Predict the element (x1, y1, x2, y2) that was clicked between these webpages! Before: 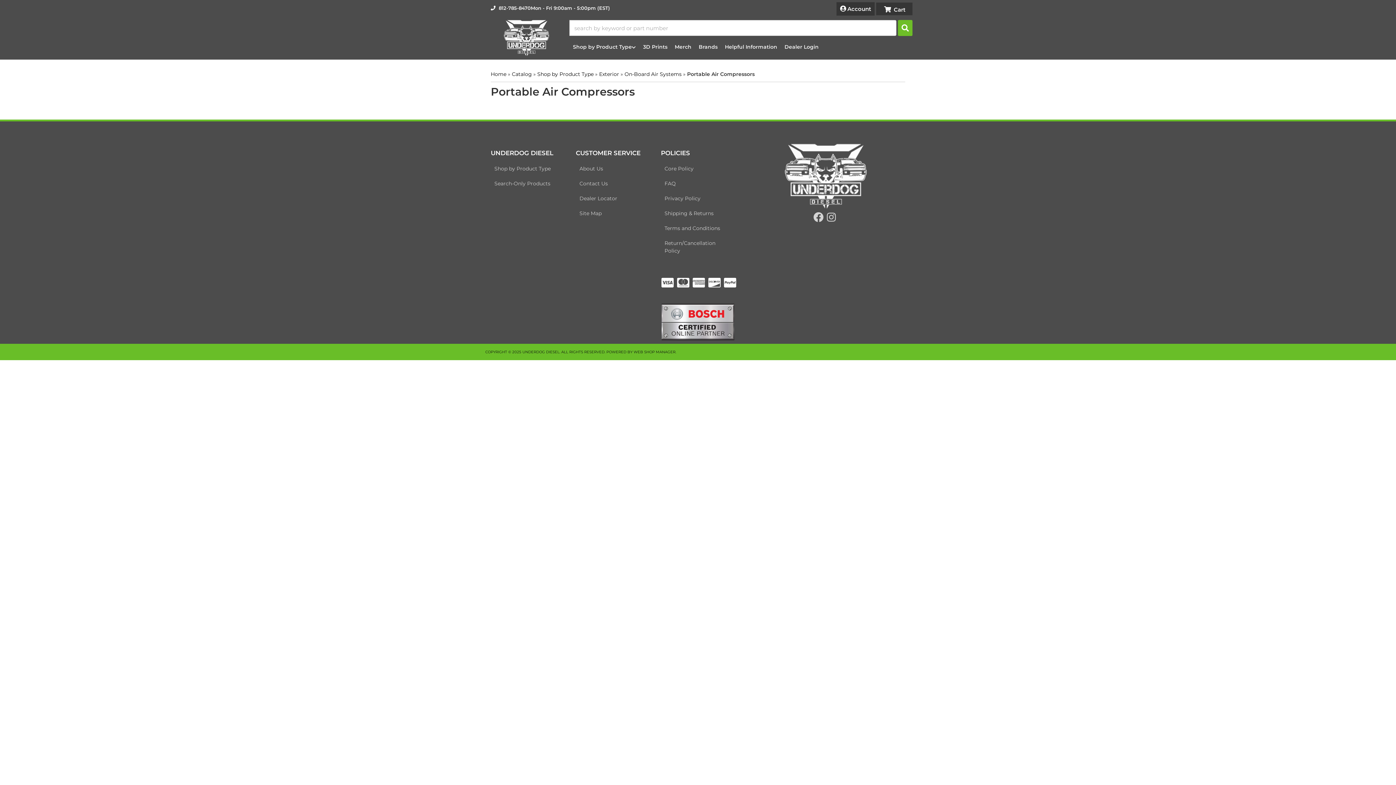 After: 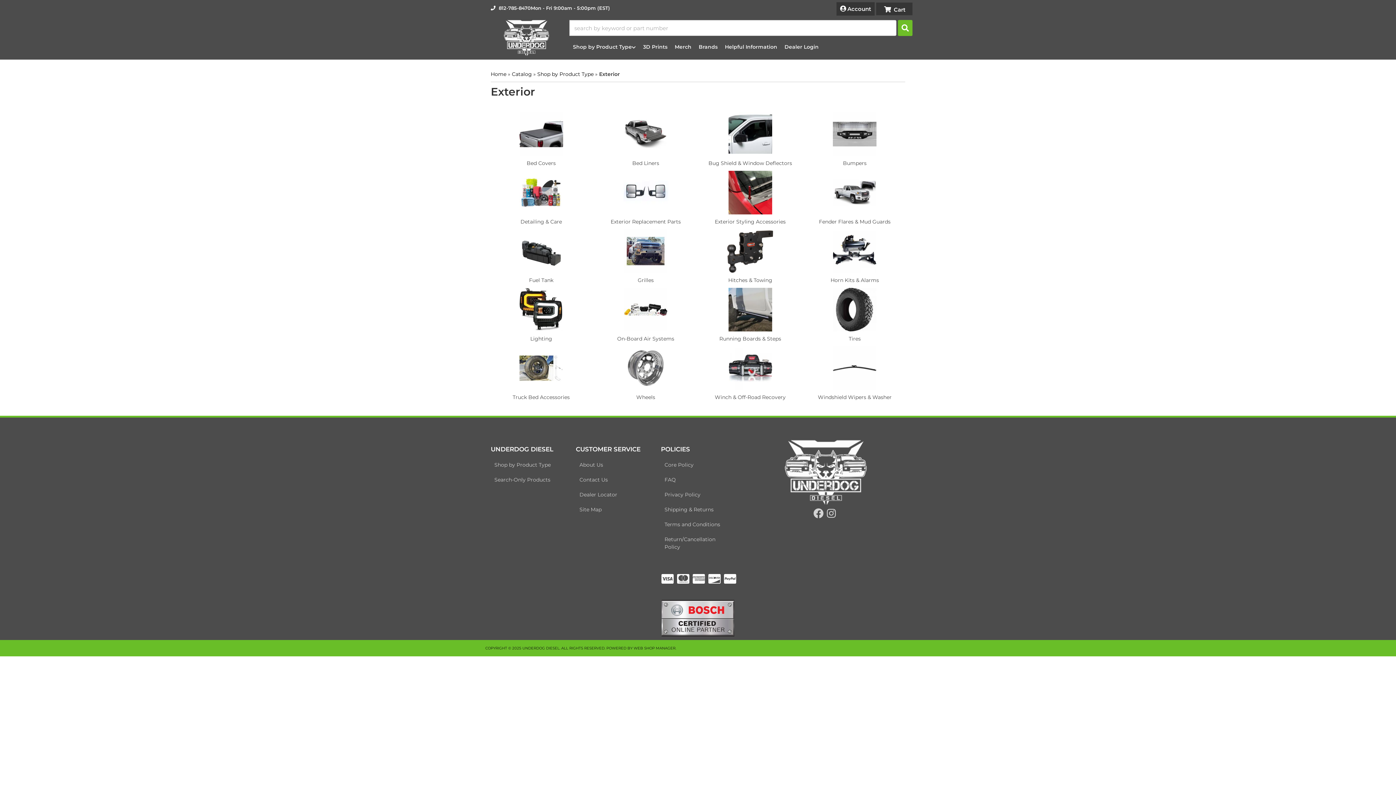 Action: bbox: (599, 70, 619, 77) label: Exterior